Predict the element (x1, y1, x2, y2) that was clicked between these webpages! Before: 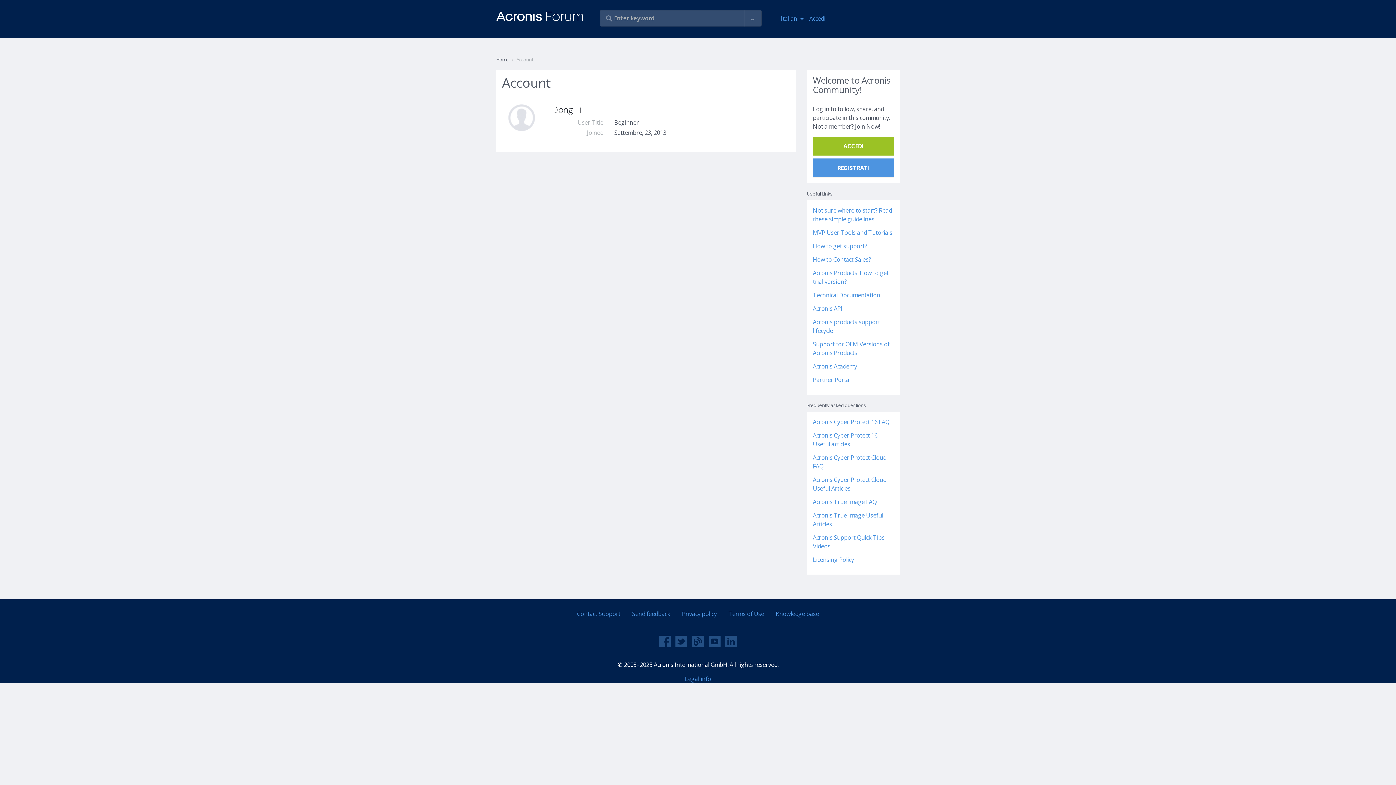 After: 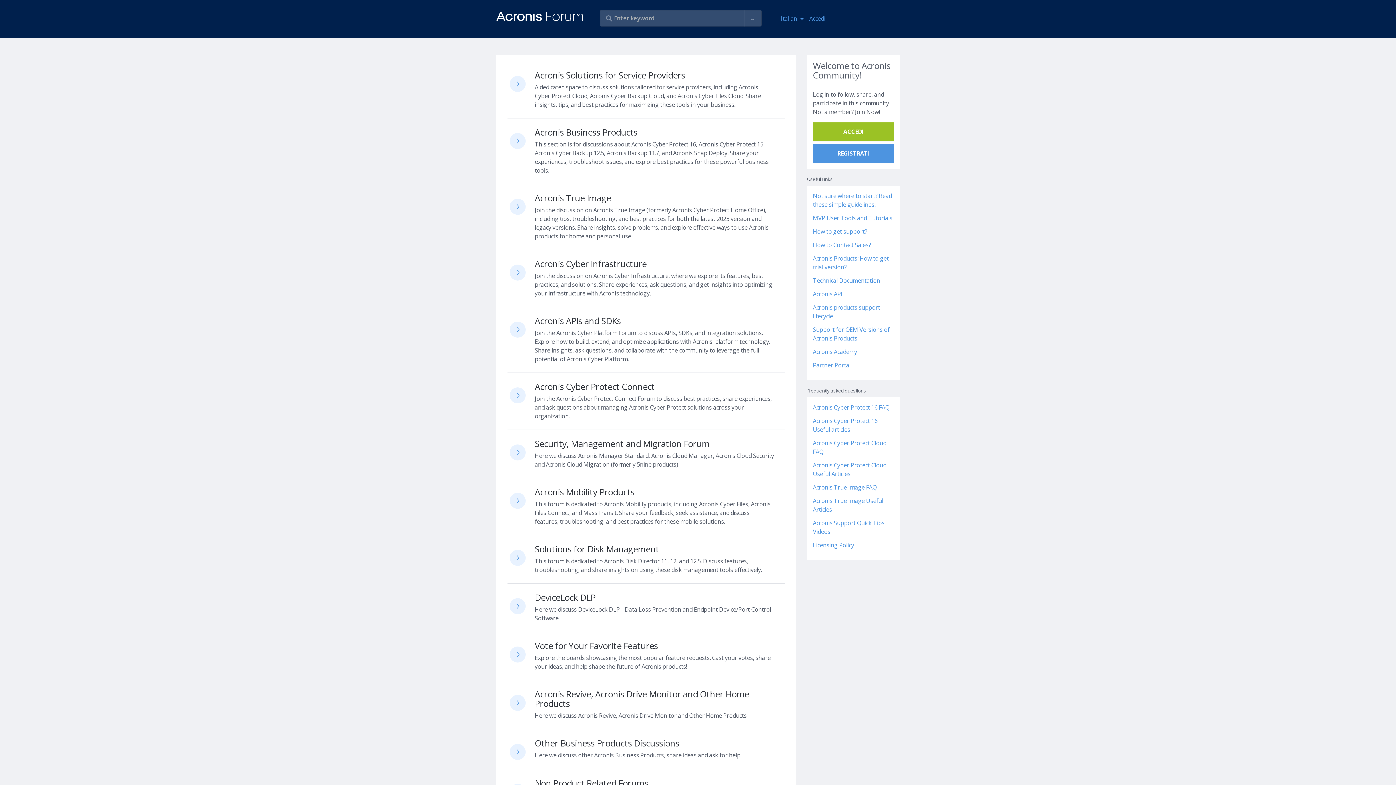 Action: bbox: (496, 5, 583, 24)